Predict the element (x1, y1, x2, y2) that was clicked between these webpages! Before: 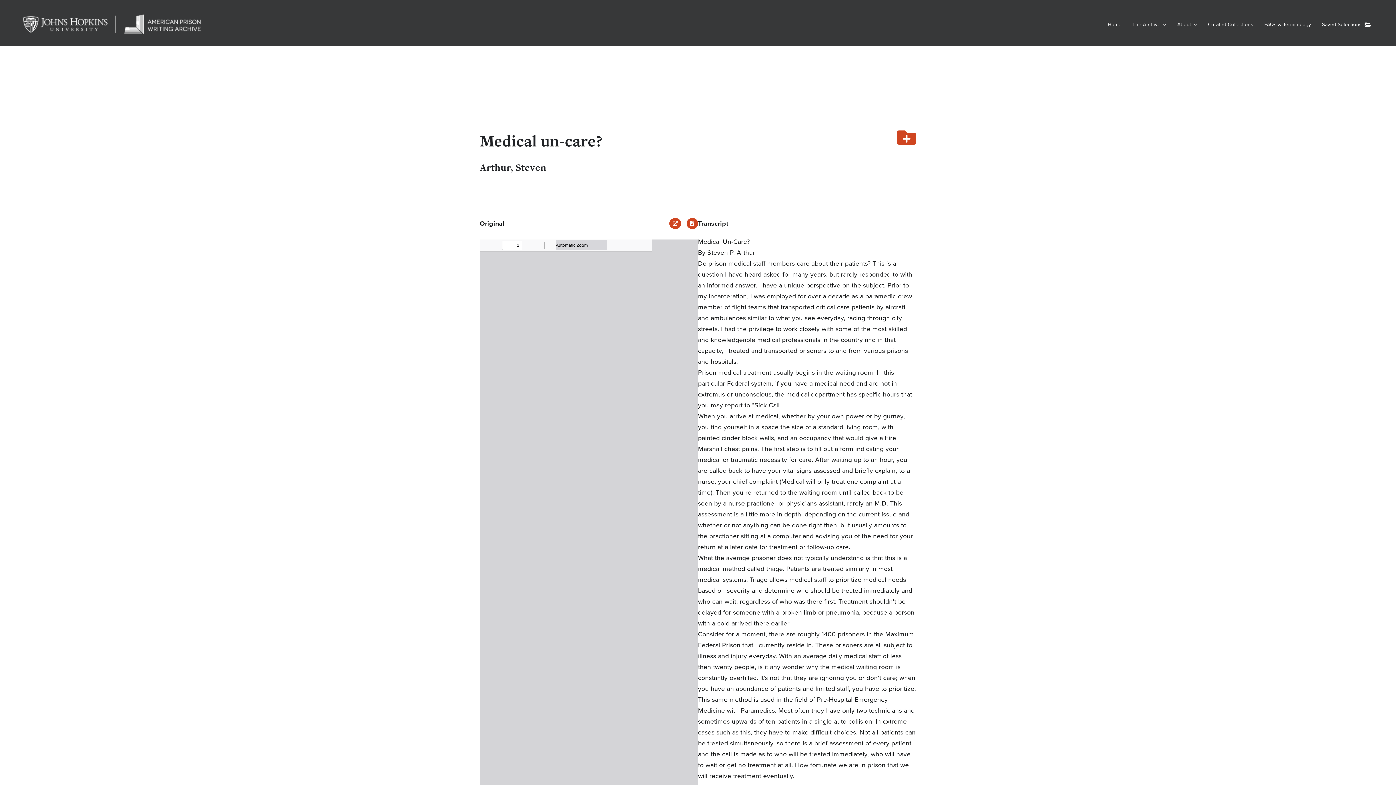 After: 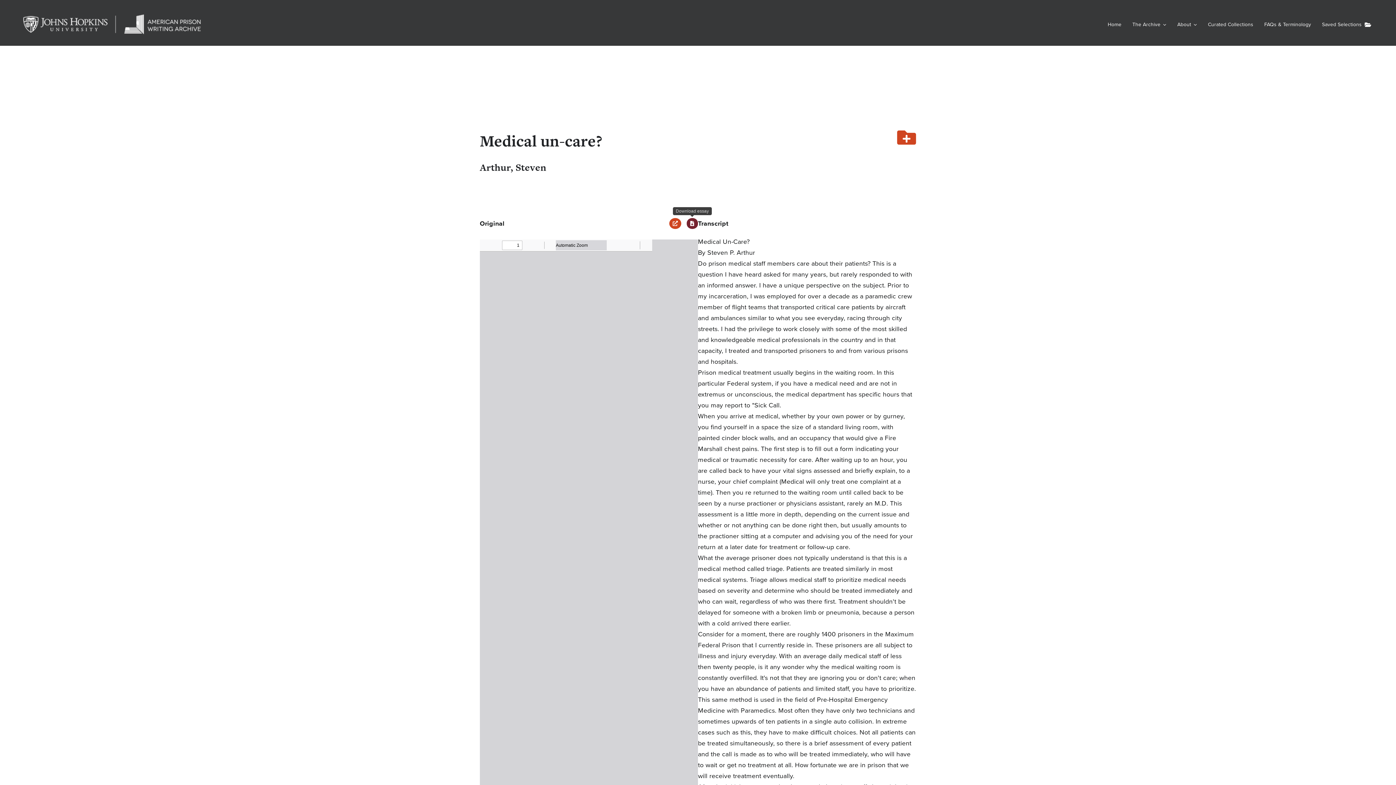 Action: bbox: (686, 218, 698, 229) label: Download PDF